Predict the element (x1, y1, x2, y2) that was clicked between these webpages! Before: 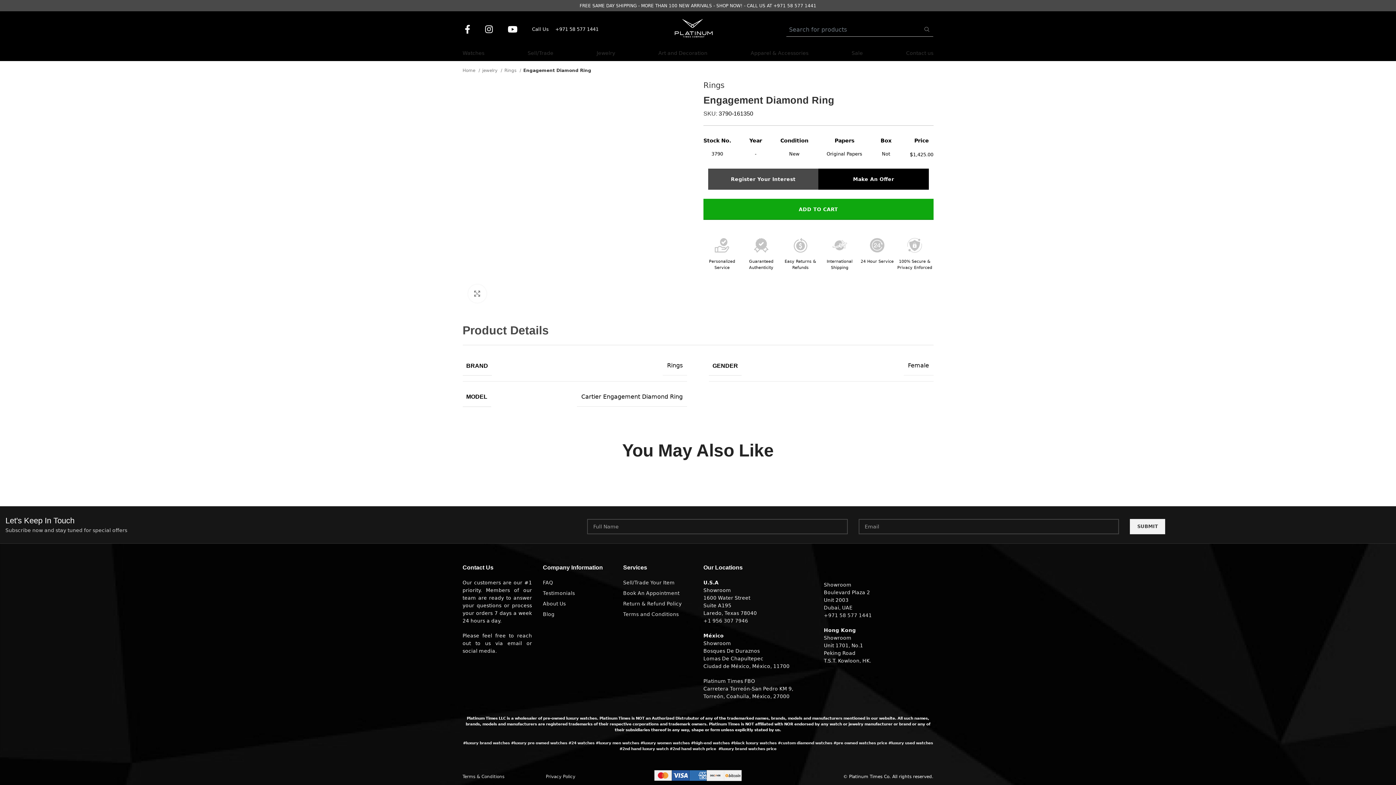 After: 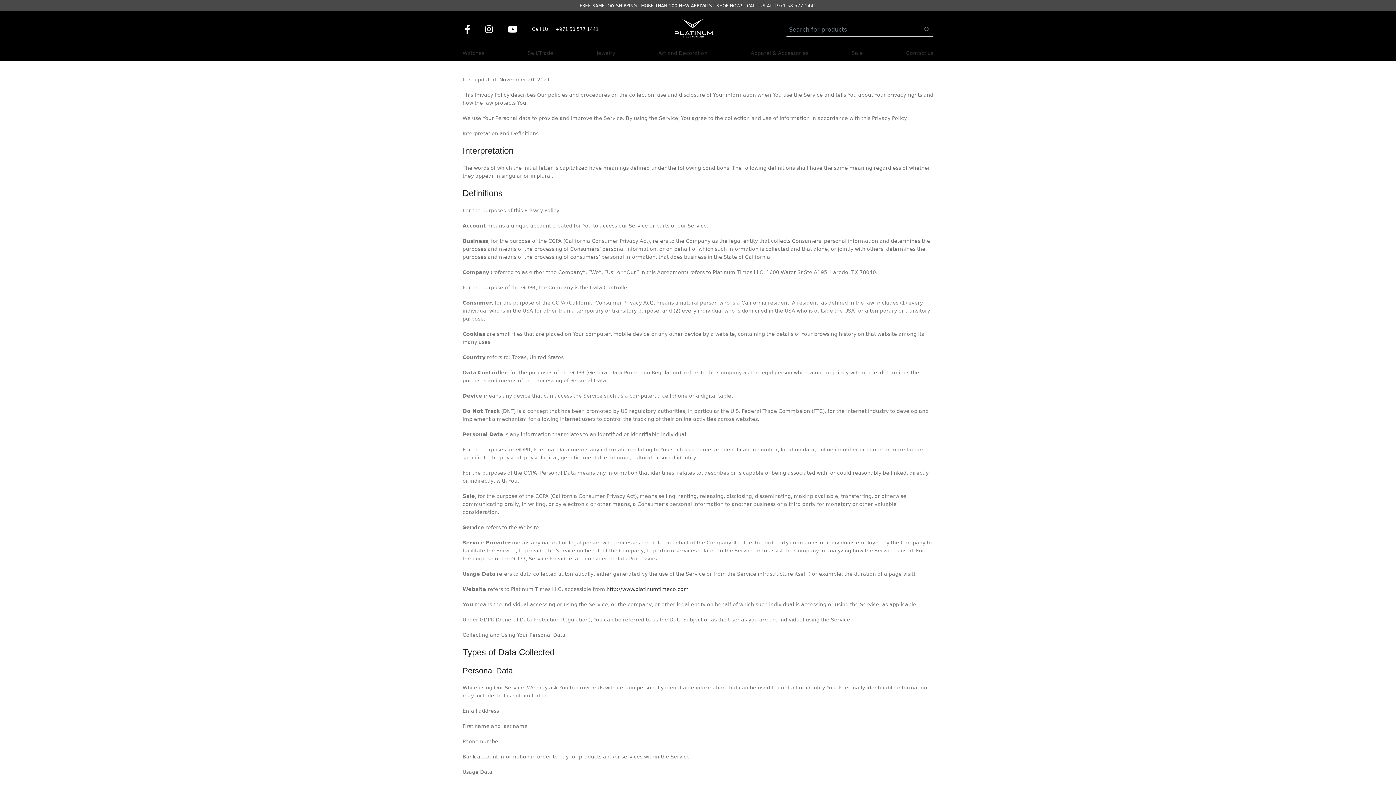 Action: label: Privacy Policy bbox: (546, 773, 575, 780)